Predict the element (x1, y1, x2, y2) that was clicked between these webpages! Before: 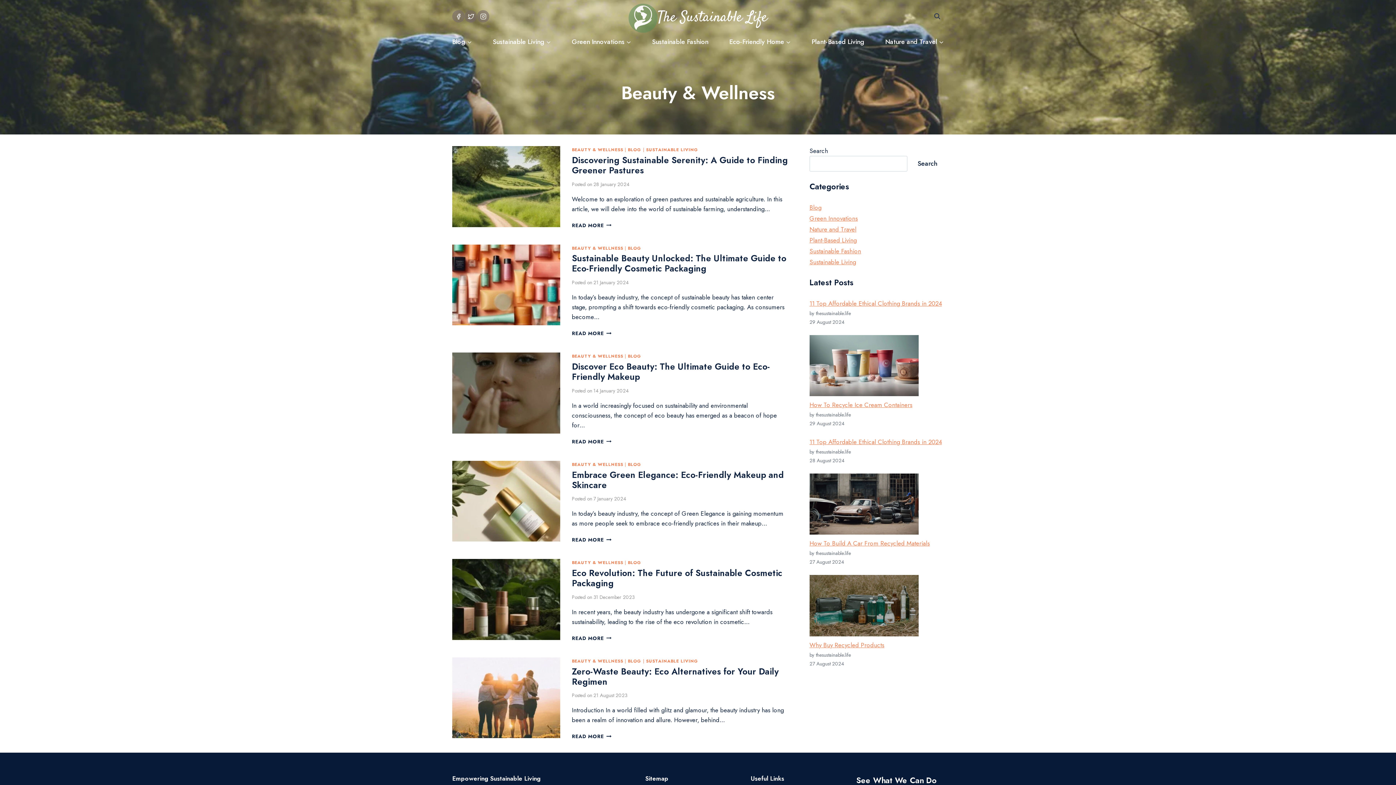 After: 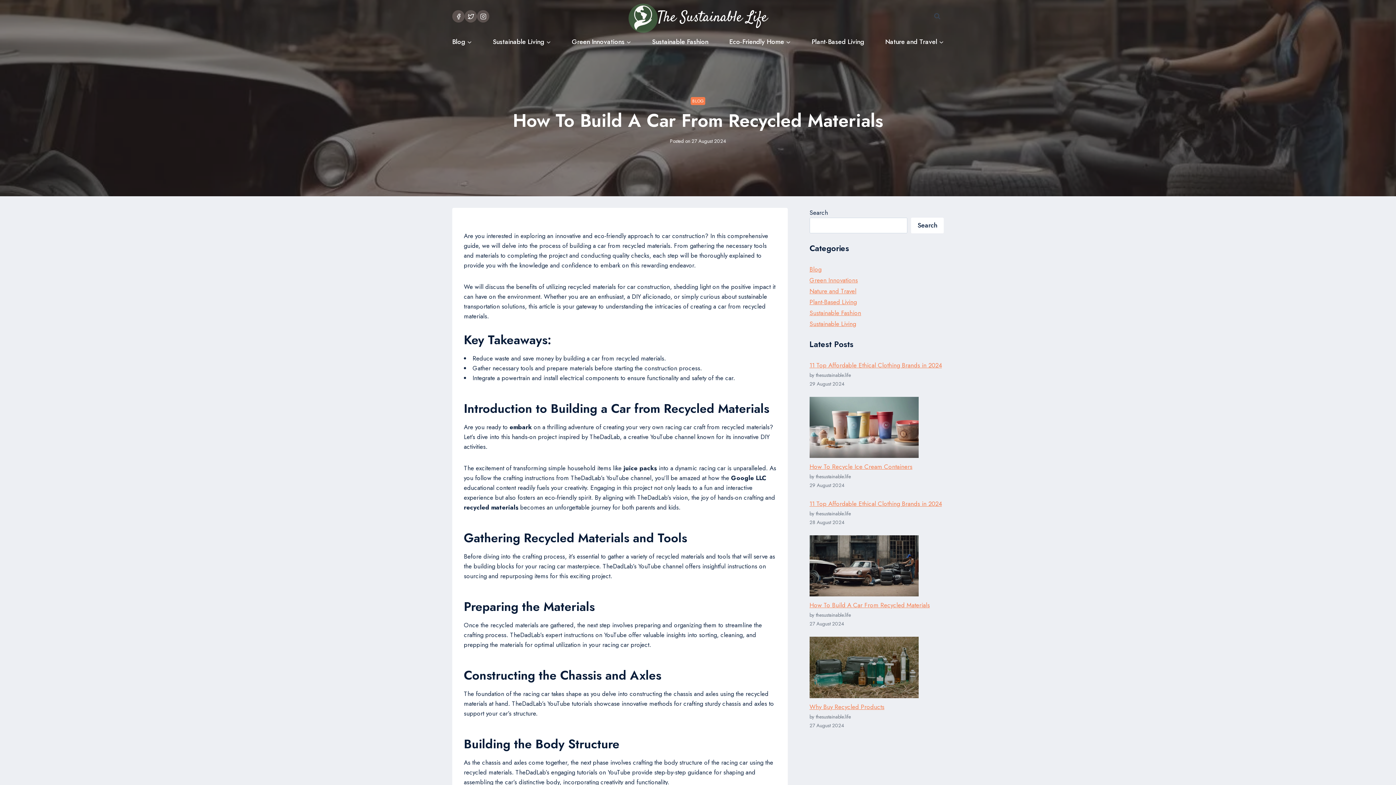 Action: bbox: (809, 473, 918, 535) label: How To Build A Car From Recycled Materials